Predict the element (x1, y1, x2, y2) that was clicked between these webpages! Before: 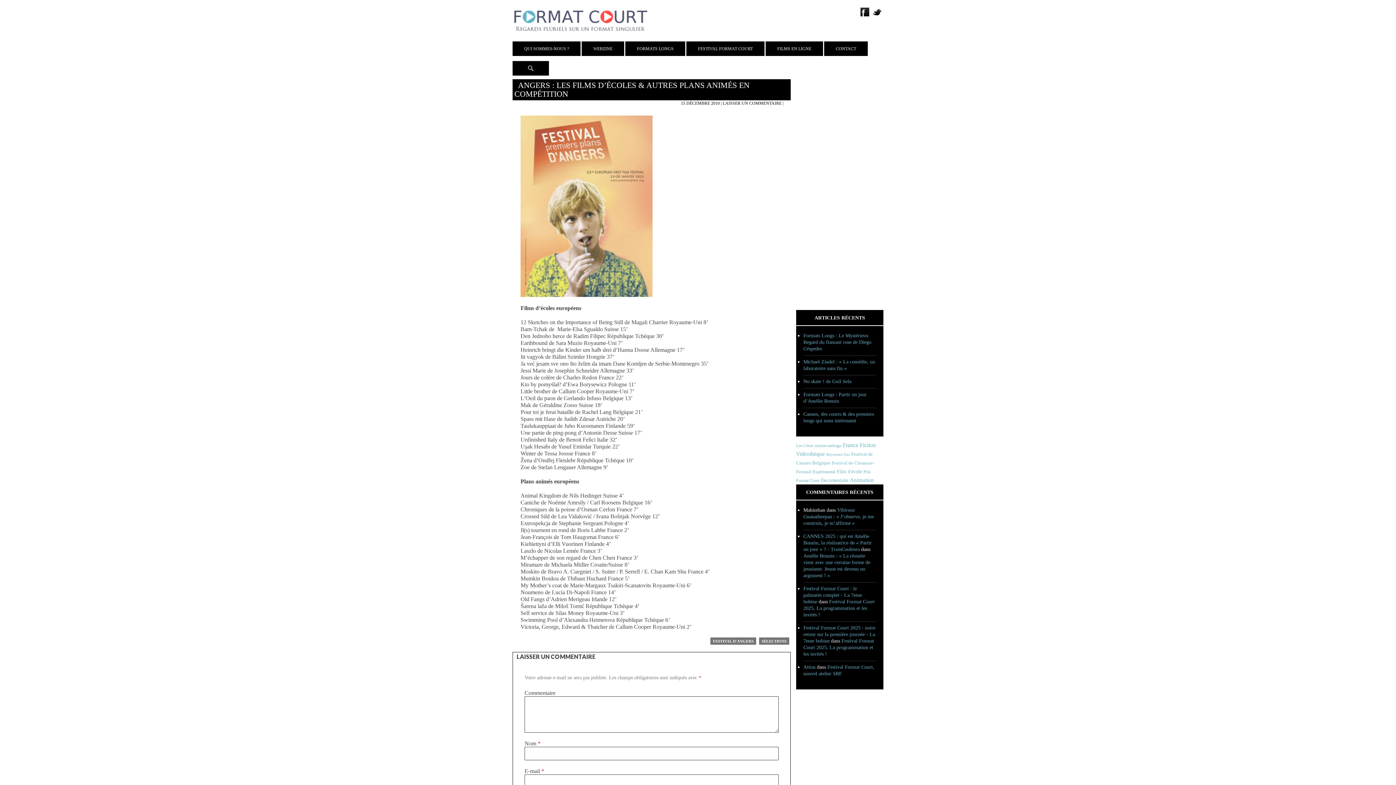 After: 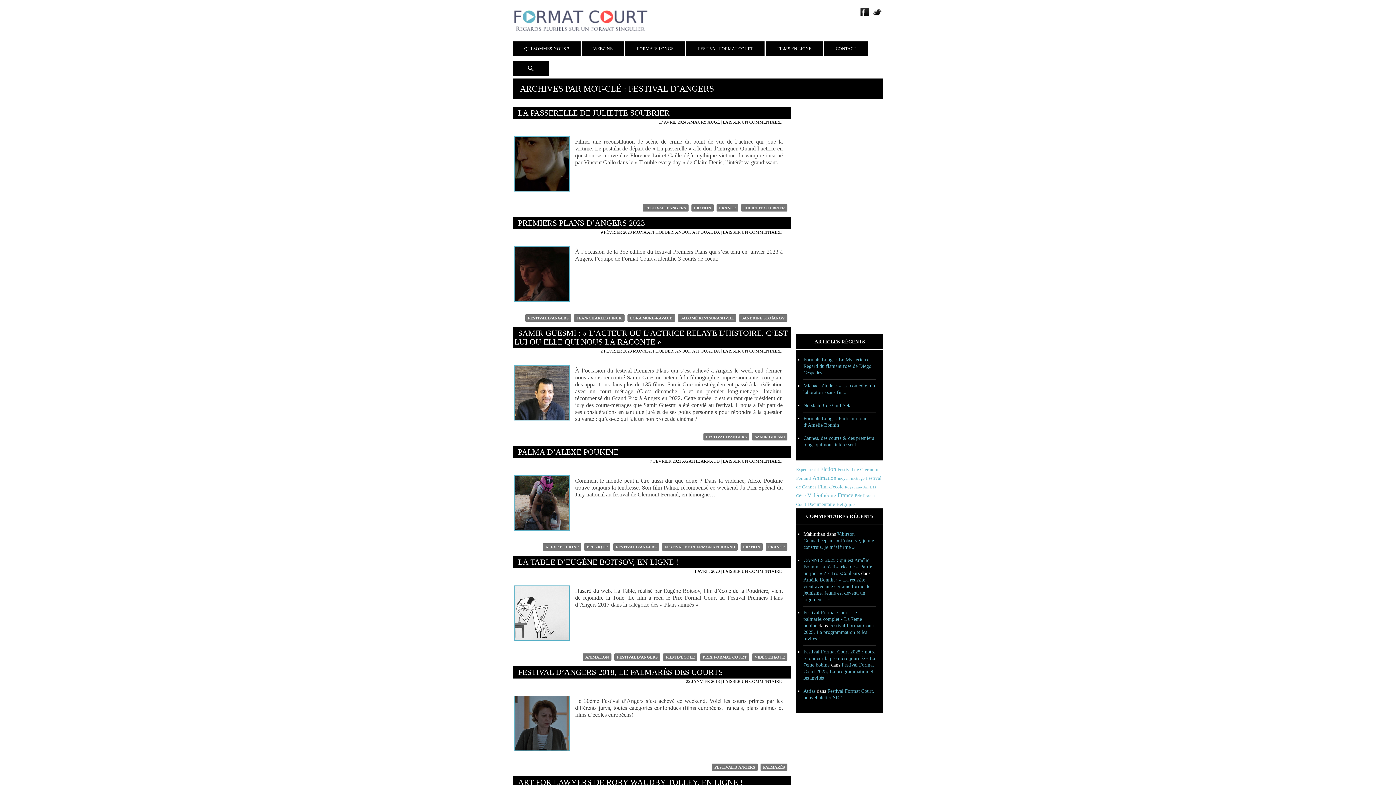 Action: label: FESTIVAL D'ANGERS bbox: (710, 637, 756, 645)